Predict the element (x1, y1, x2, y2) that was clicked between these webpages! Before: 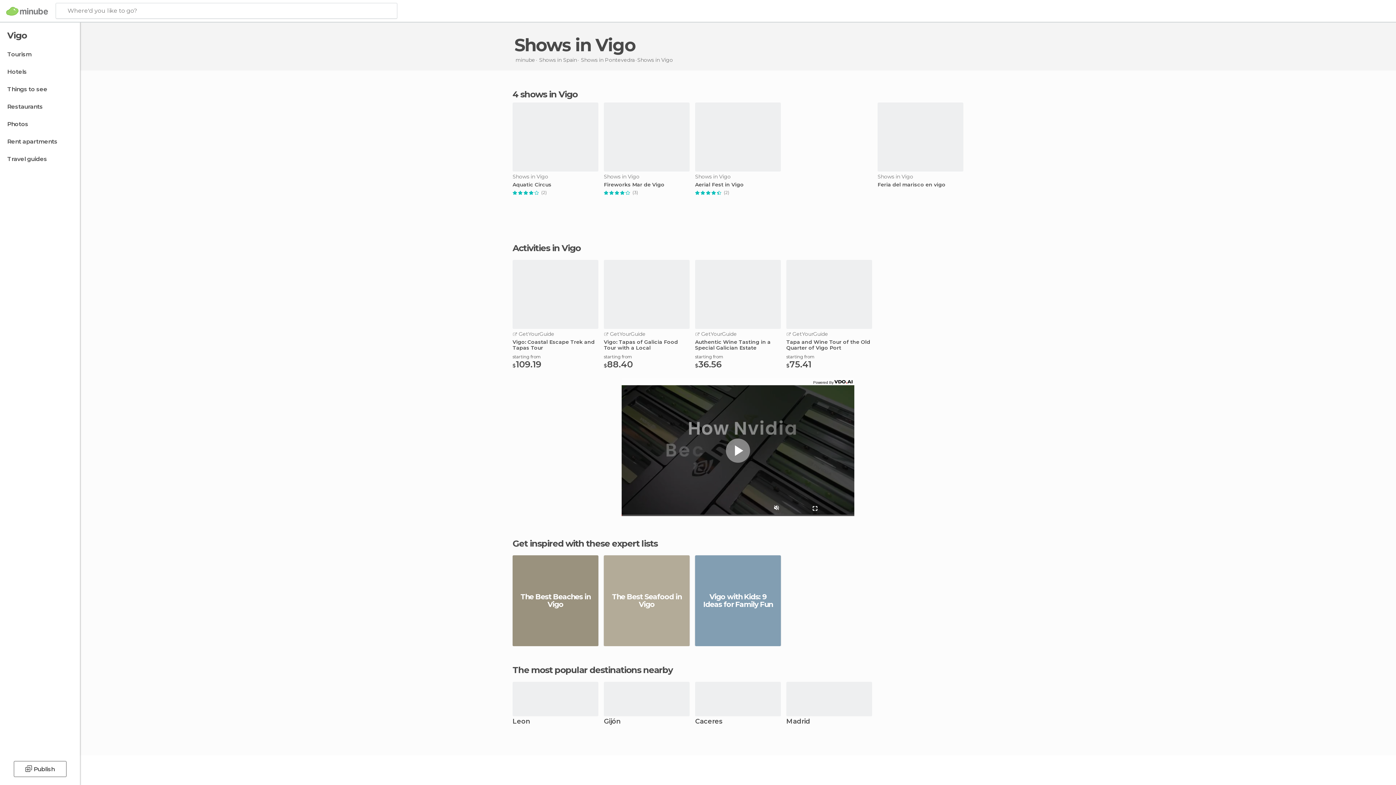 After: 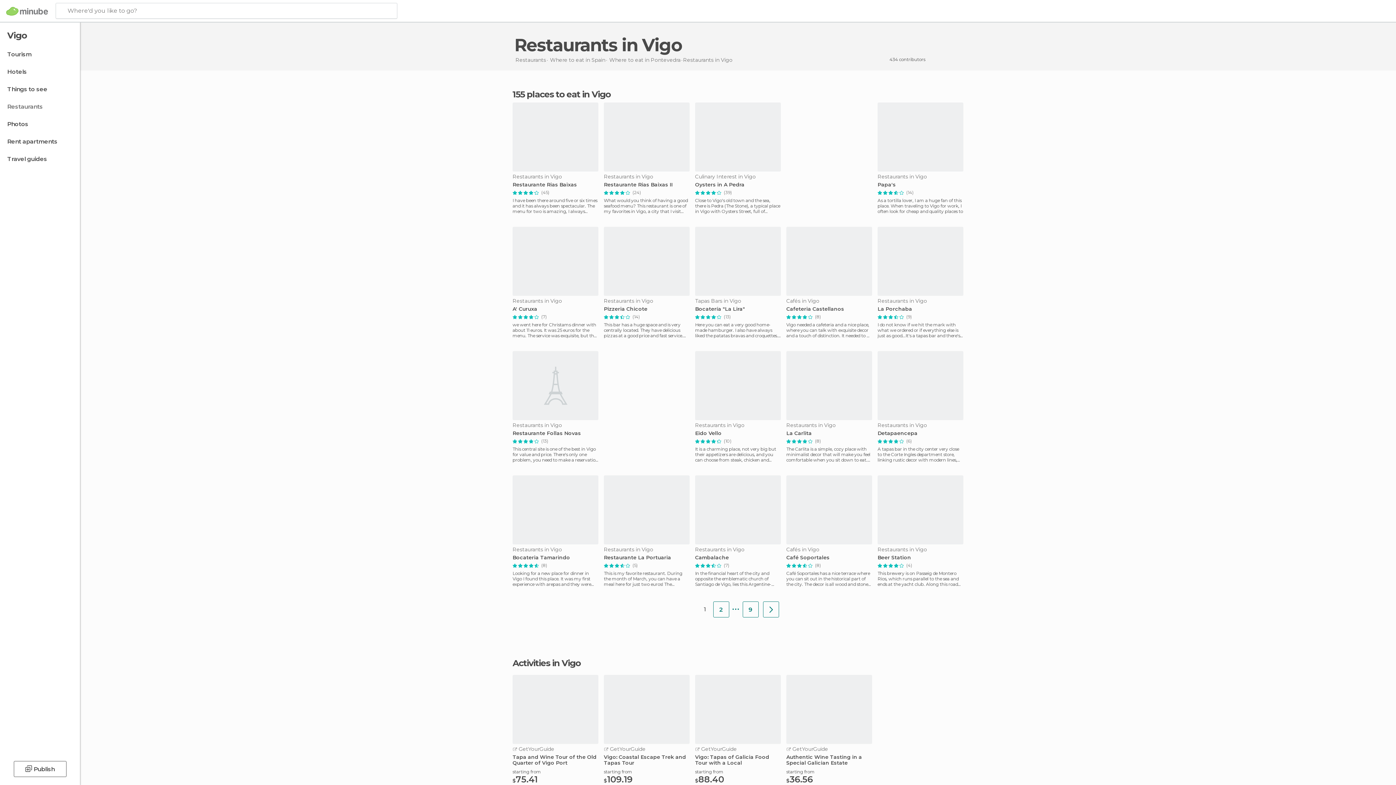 Action: label: Restaurants bbox: (0, 100, 78, 113)